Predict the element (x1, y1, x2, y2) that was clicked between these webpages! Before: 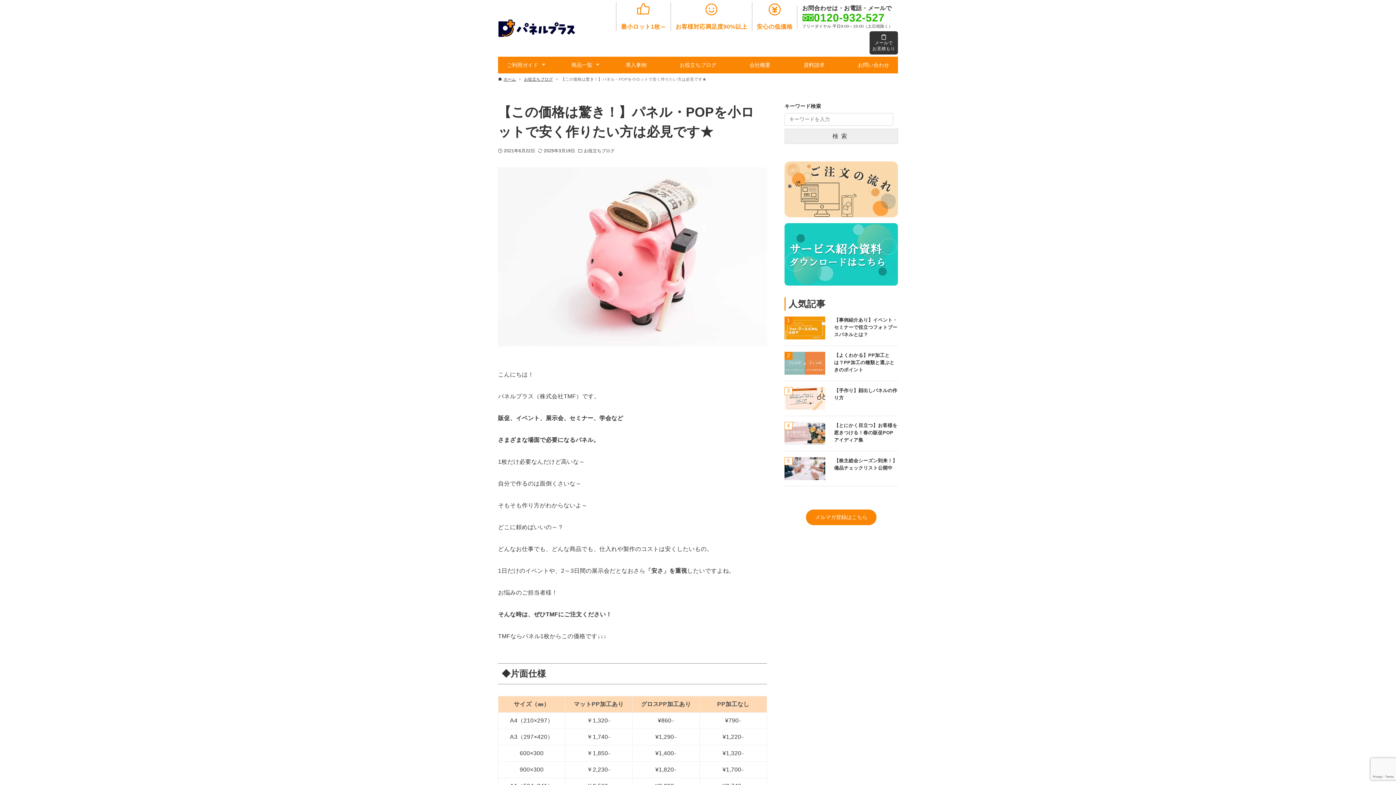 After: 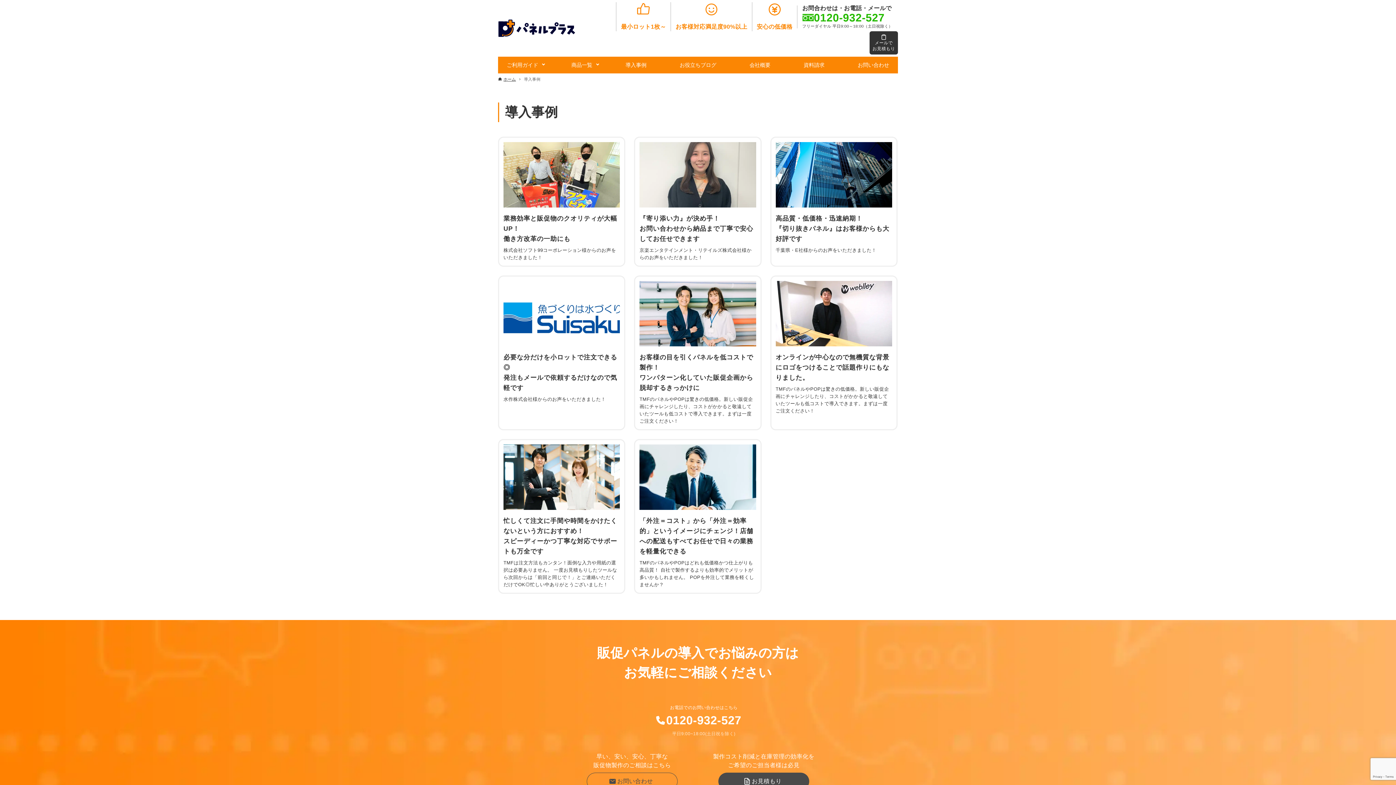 Action: bbox: (670, 2, 751, 31) label: お客様対応満足度90%以上